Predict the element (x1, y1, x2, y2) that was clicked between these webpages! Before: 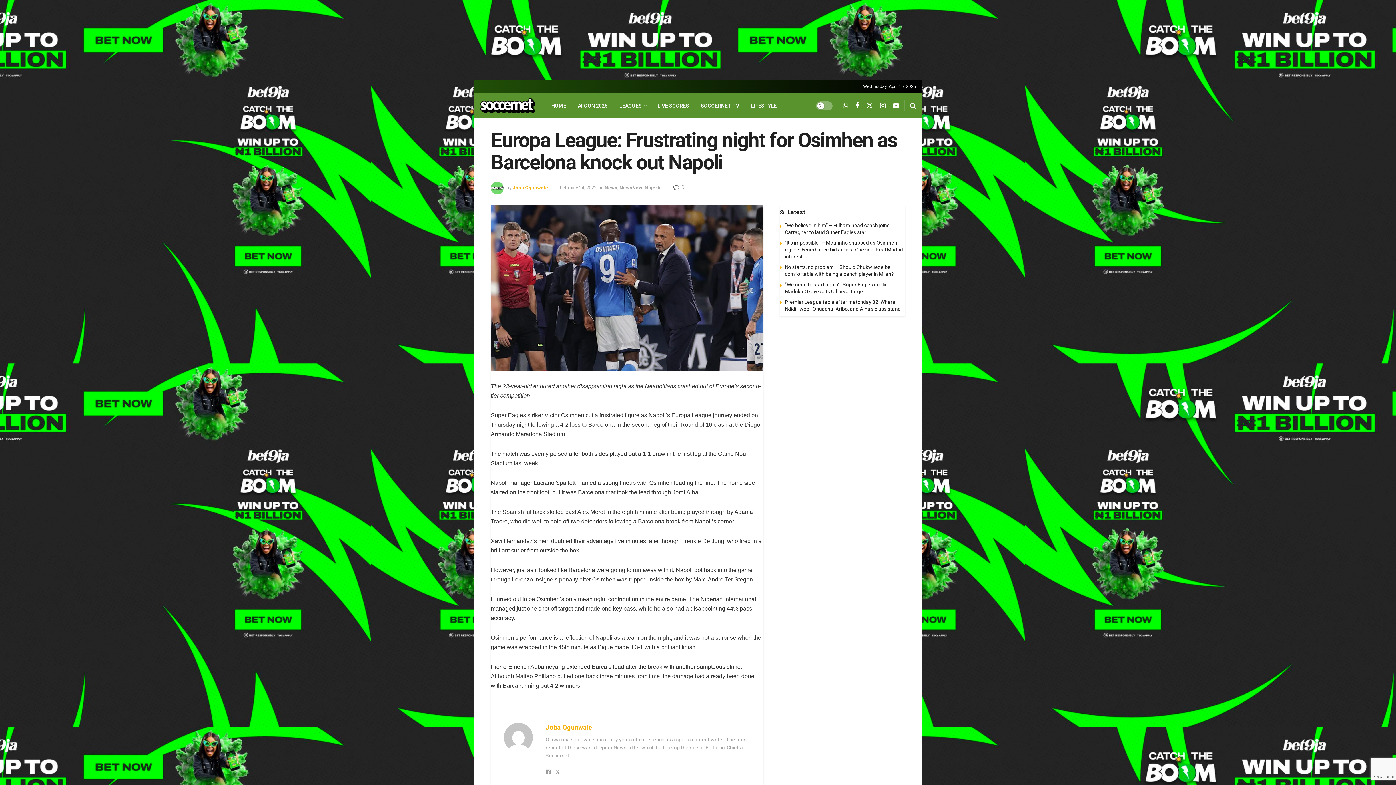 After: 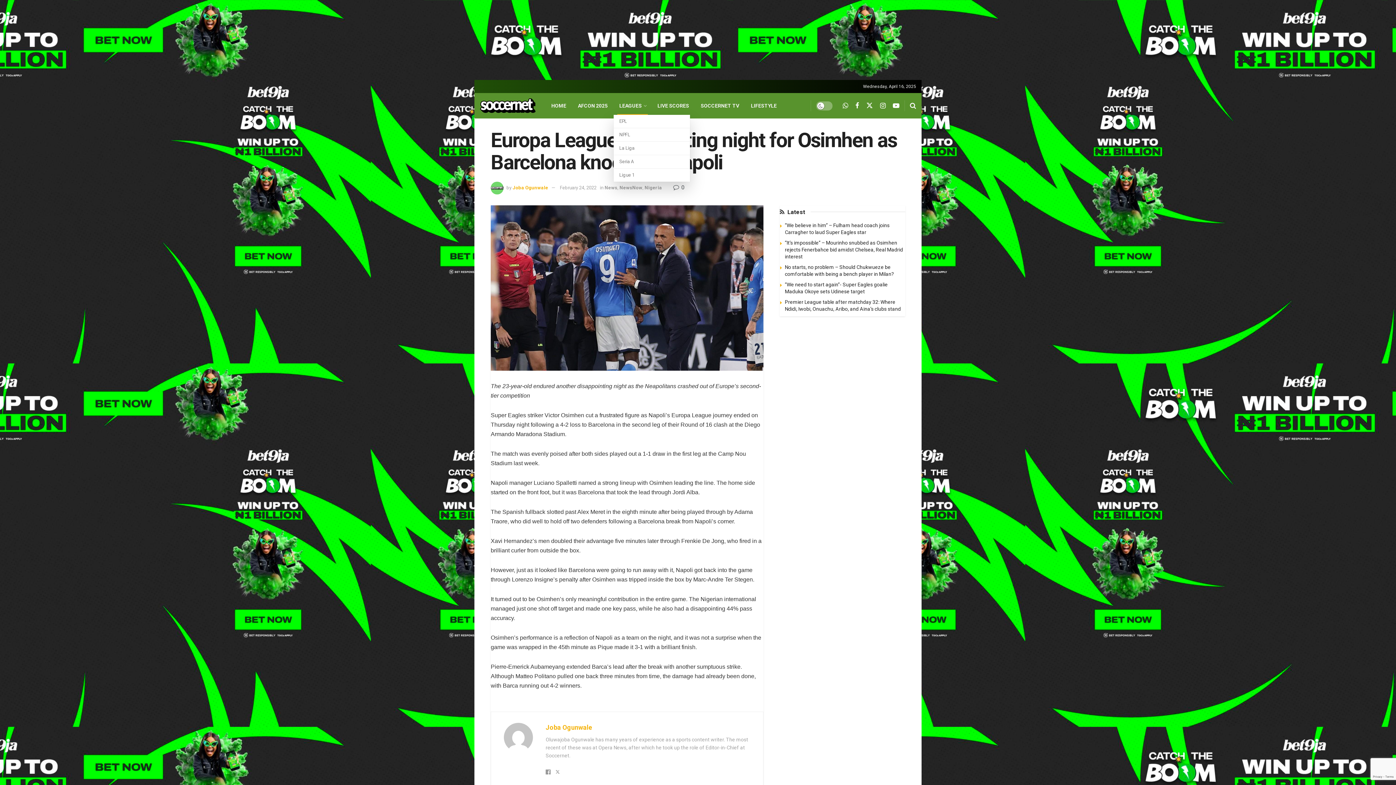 Action: bbox: (613, 96, 651, 114) label: LEAGUES